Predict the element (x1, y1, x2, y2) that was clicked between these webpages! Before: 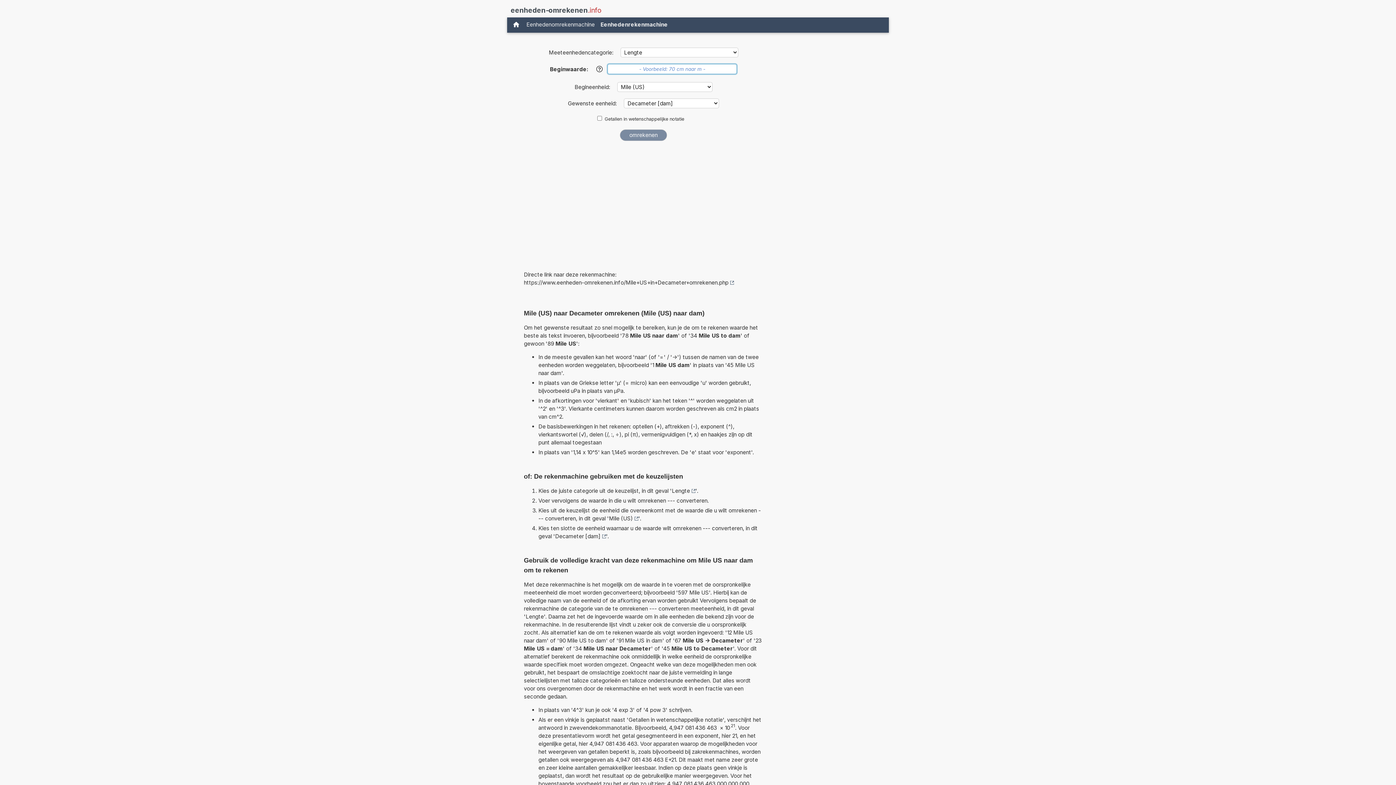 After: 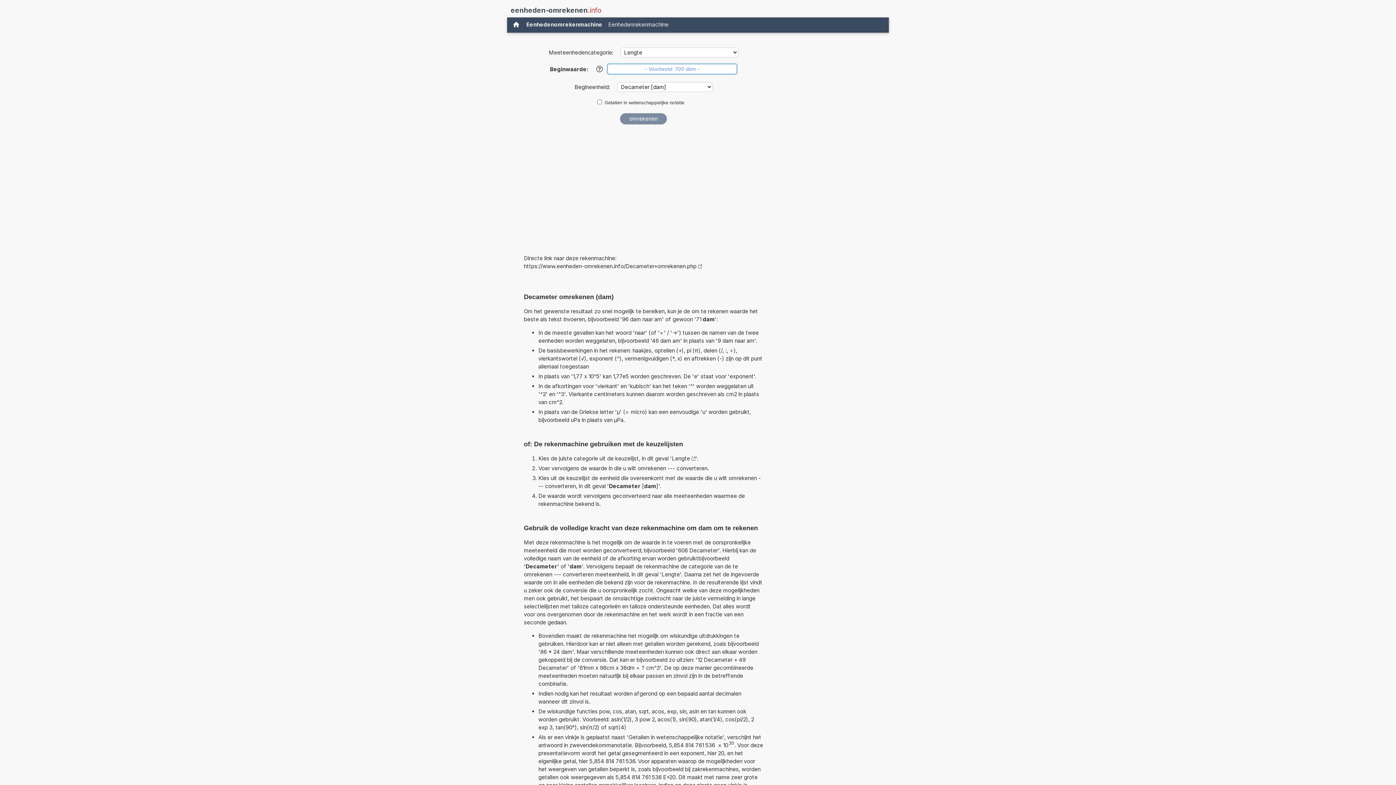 Action: bbox: (555, 532, 606, 540) label: Decameter [dam]